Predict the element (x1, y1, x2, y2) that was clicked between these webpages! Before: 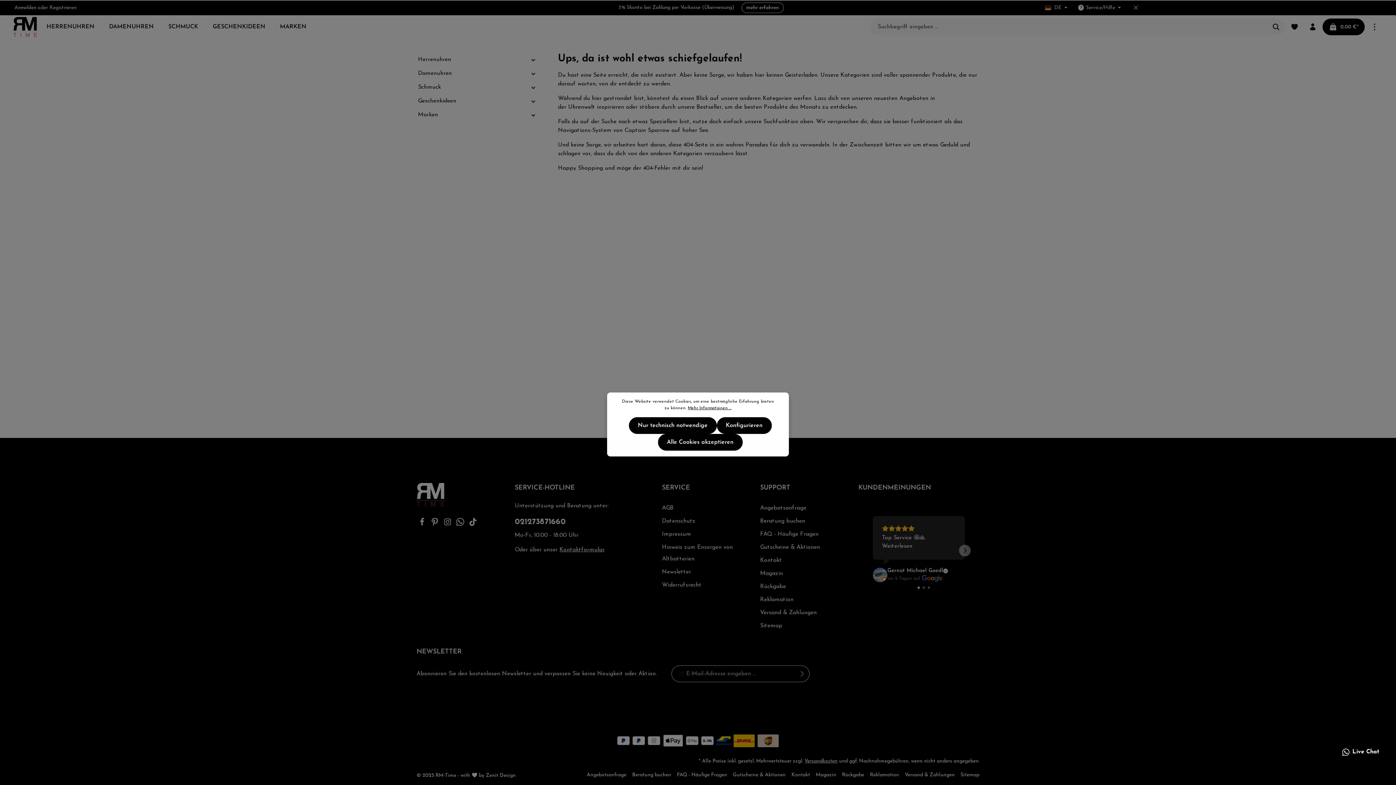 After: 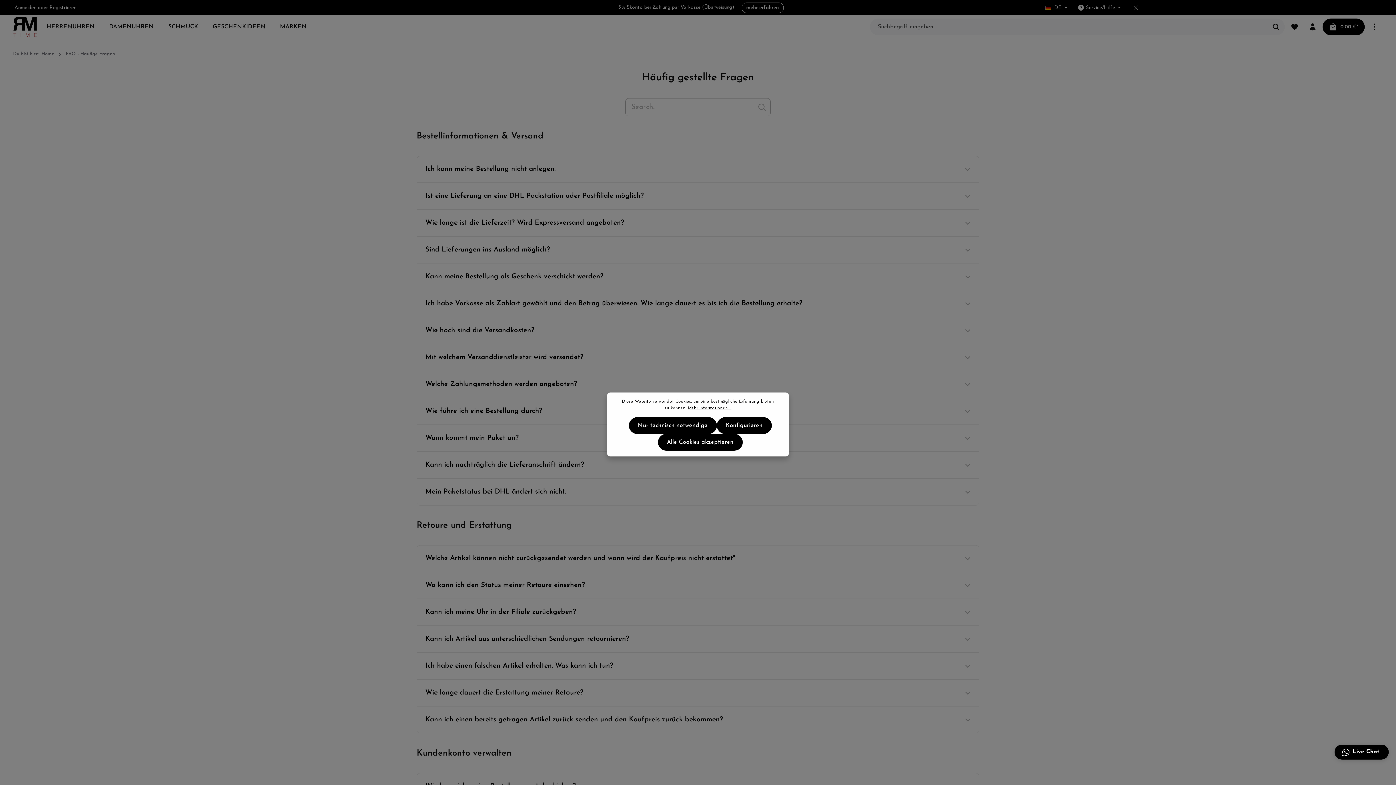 Action: label: FAQ - Häufige Fragen bbox: (677, 771, 727, 779)